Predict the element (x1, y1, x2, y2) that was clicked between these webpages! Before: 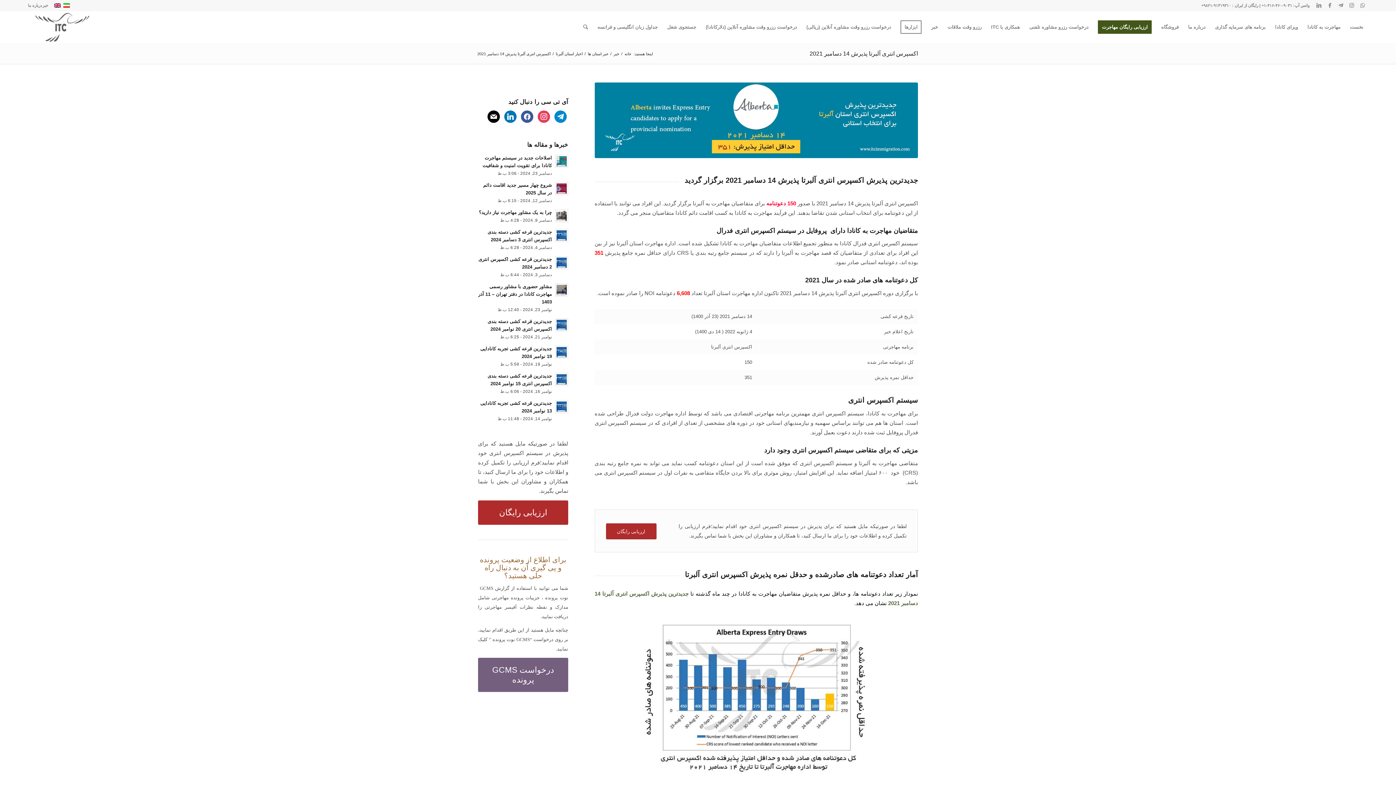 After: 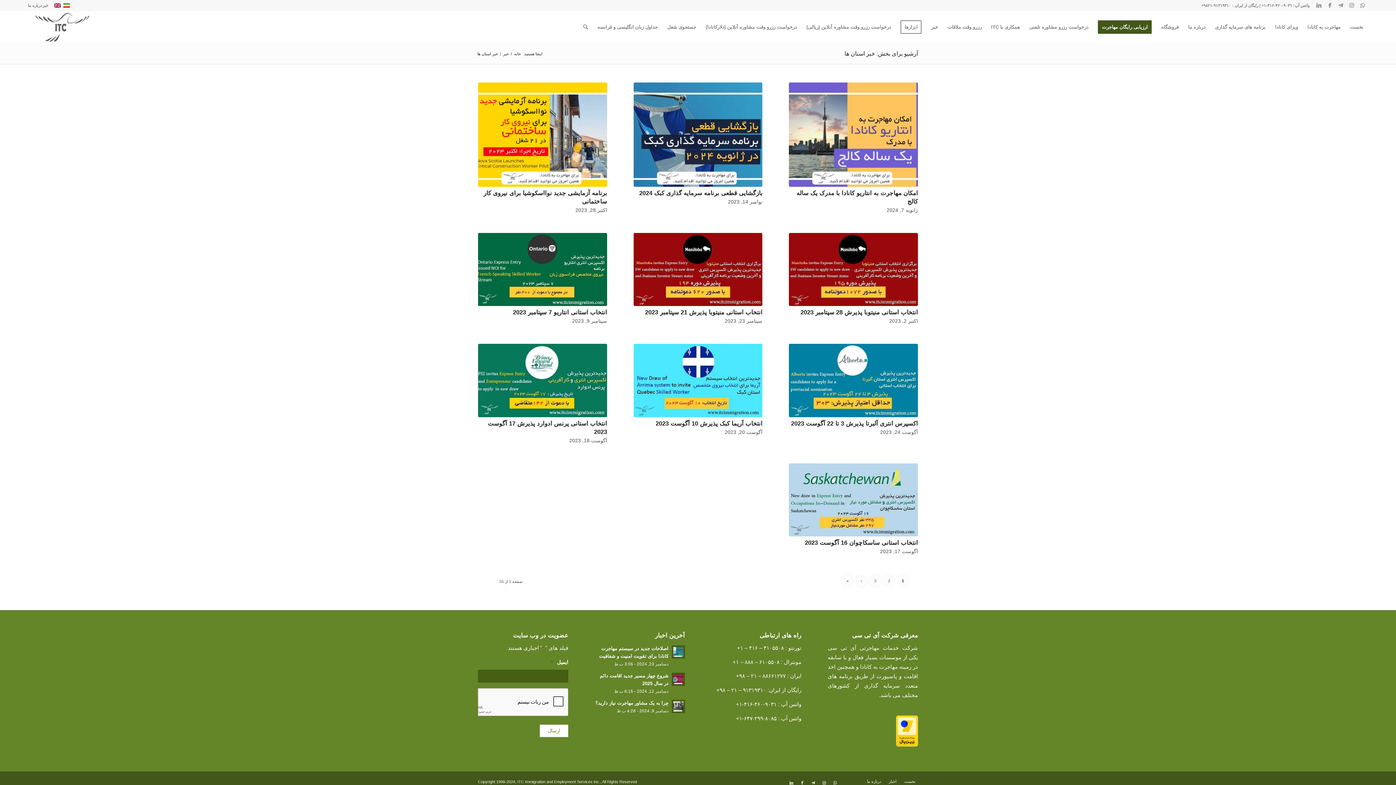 Action: bbox: (586, 51, 609, 56) label: خبر استان ها